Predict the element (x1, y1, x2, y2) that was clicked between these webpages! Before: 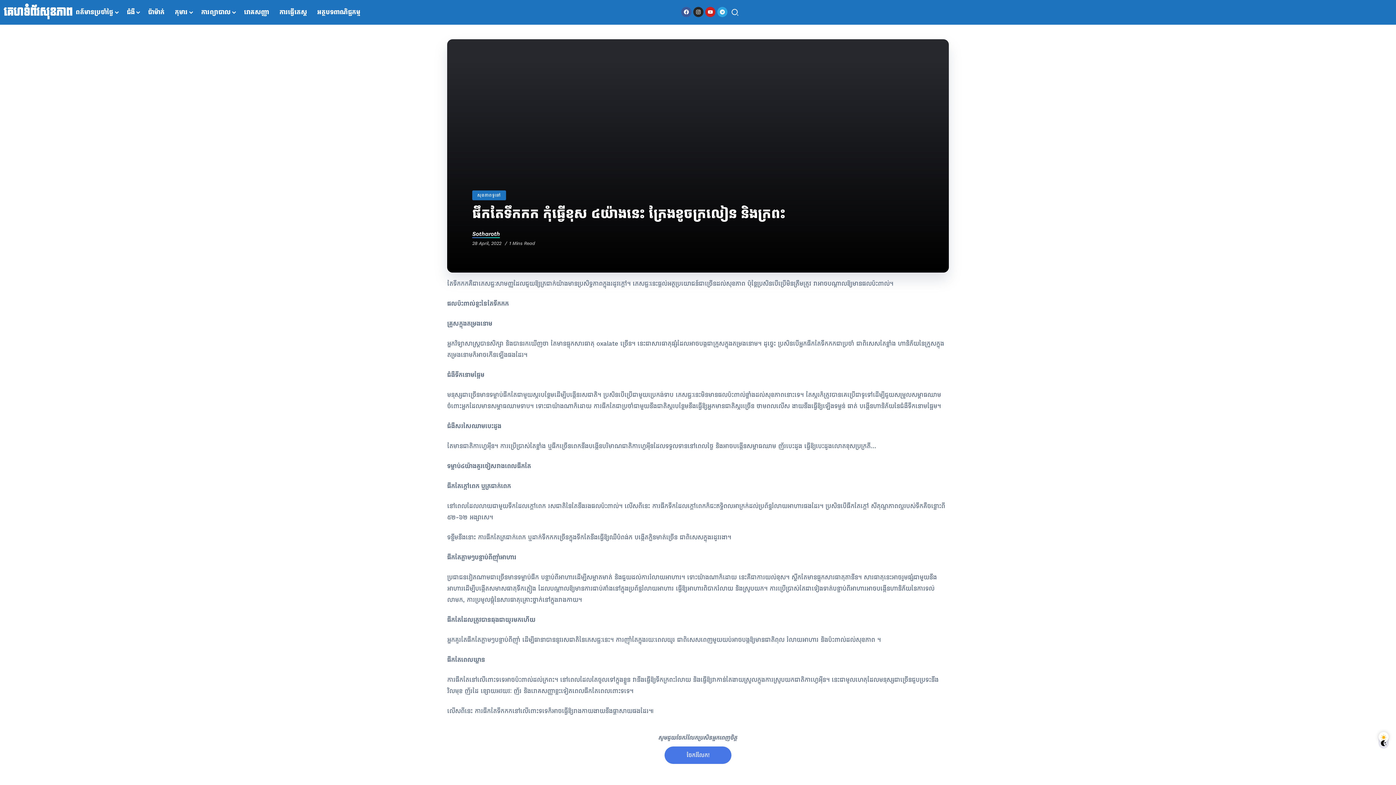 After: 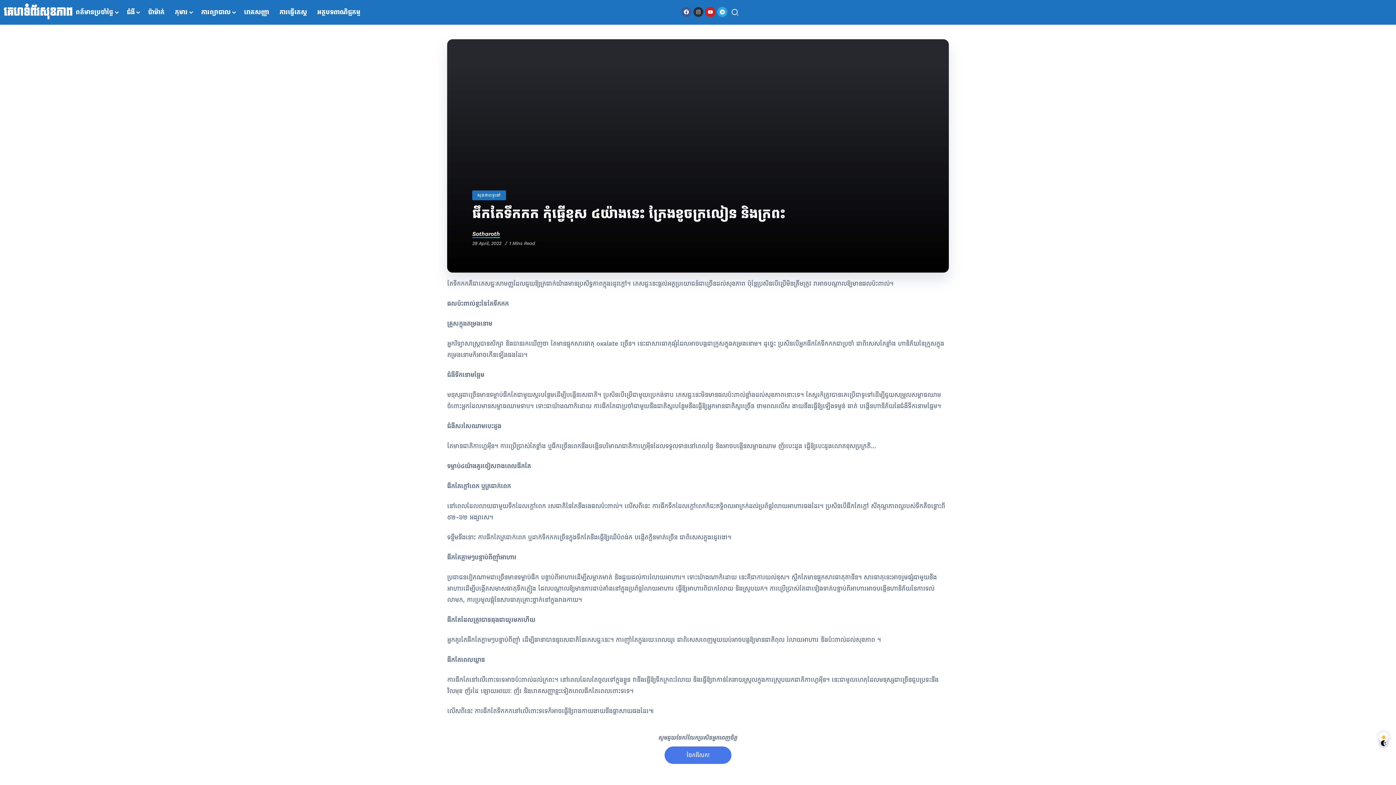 Action: bbox: (693, 6, 703, 17) label: Instagram